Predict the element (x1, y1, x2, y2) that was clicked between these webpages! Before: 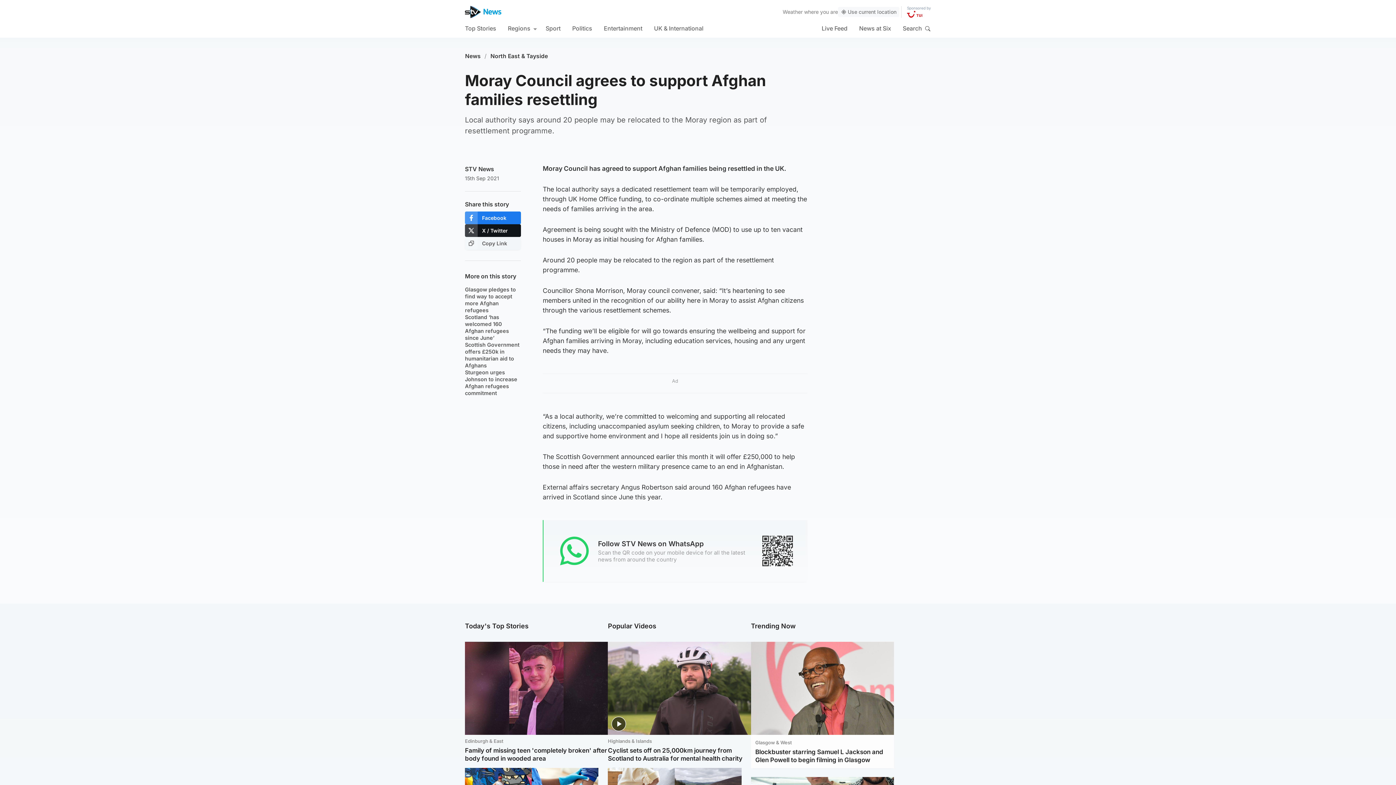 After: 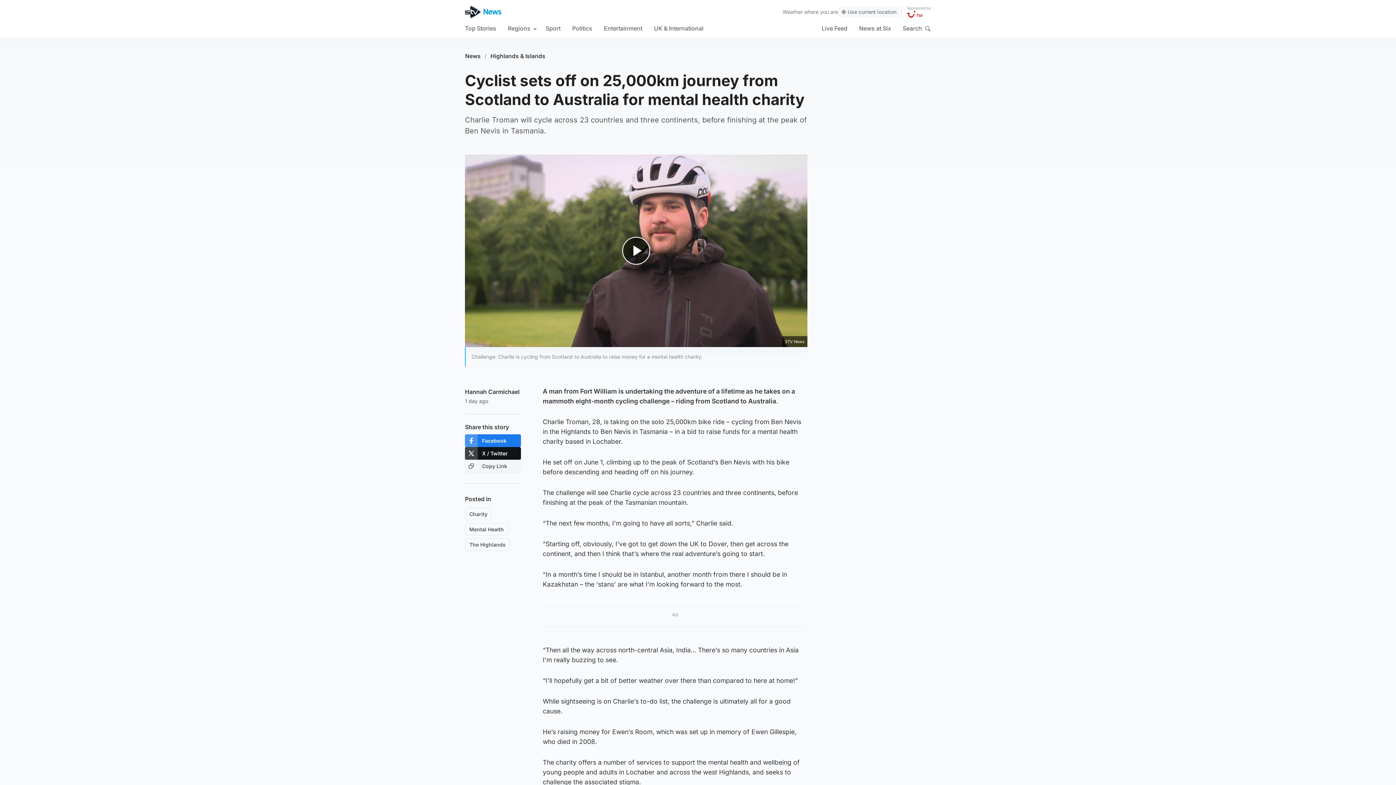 Action: bbox: (608, 747, 751, 763) label: Cyclist sets off on 25,000km journey from Scotland to Australia for mental health charity